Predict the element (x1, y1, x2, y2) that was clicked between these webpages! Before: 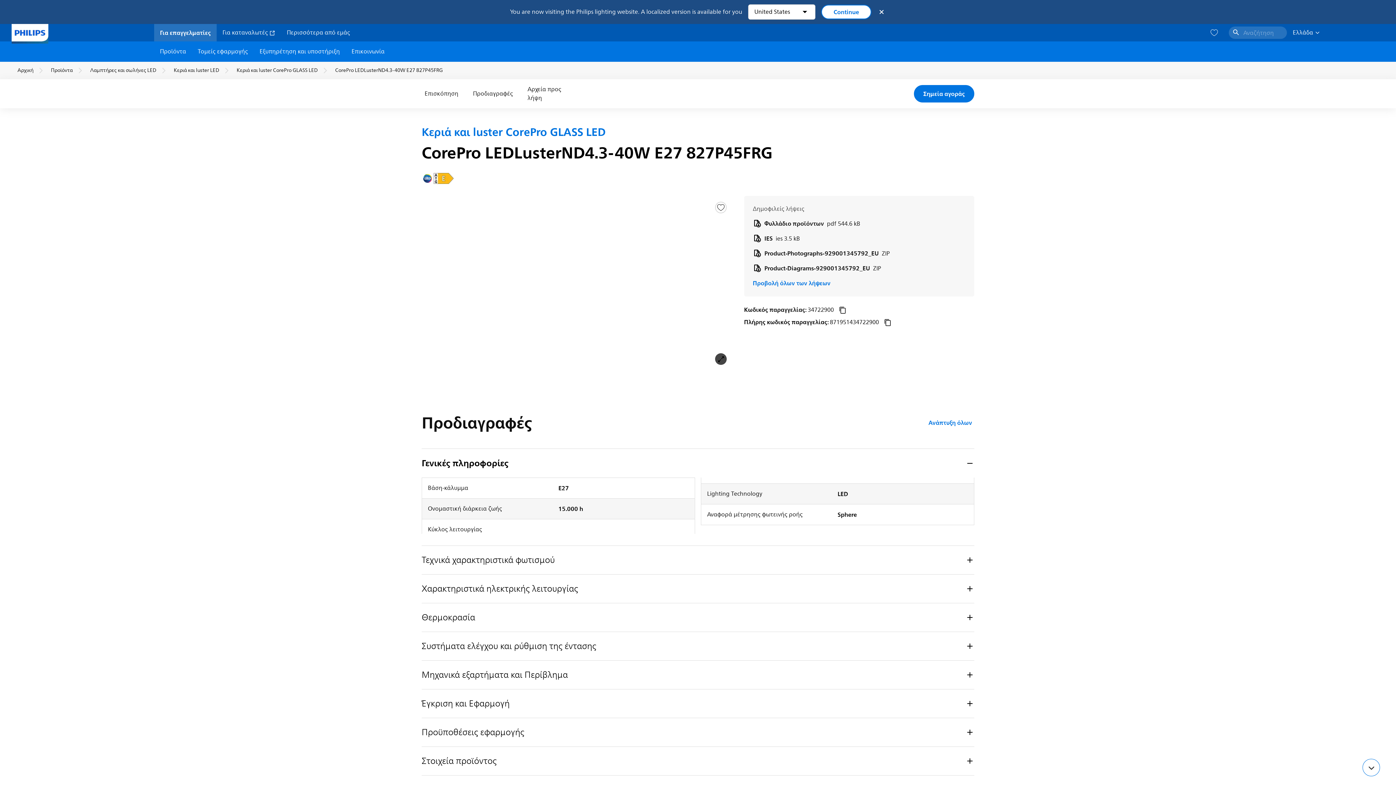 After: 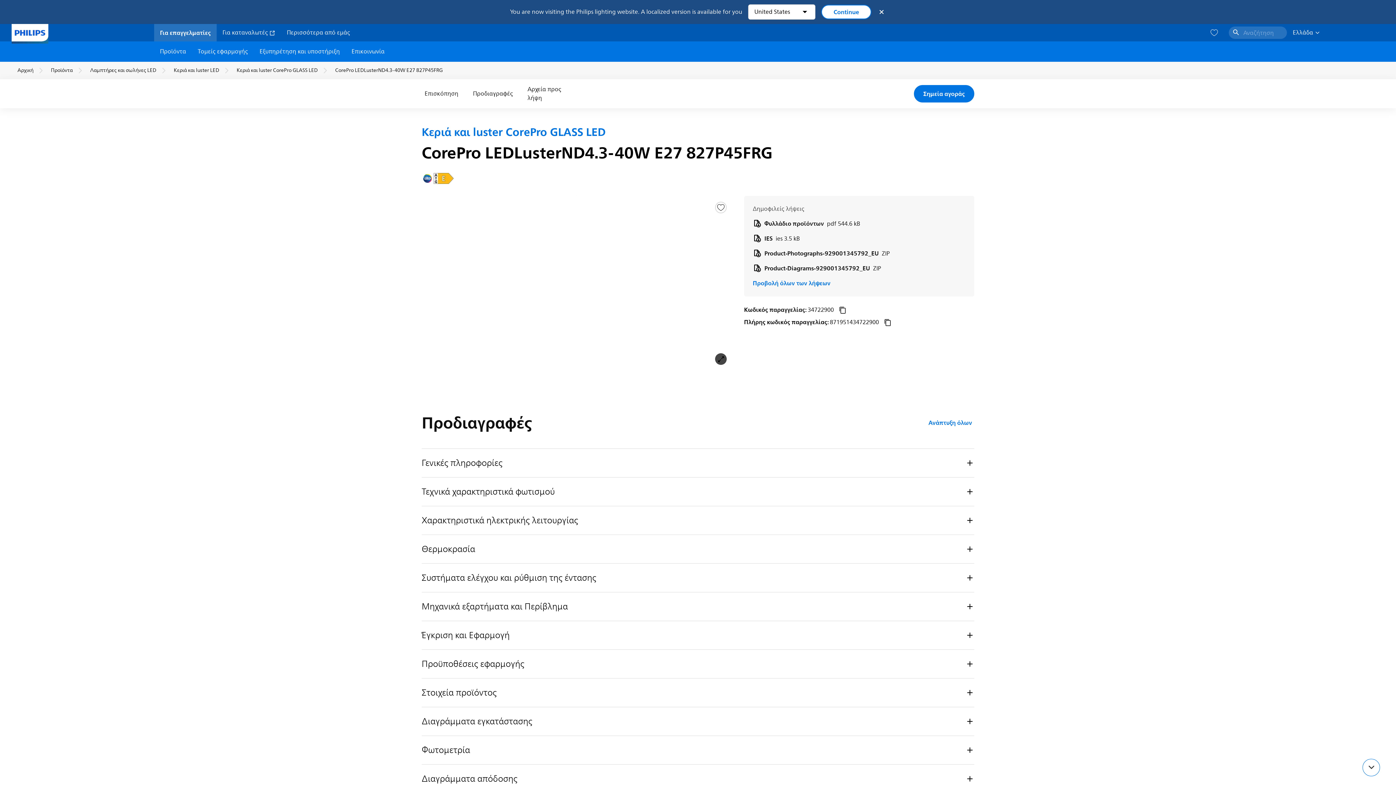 Action: label: Γενικές πληροφορίες bbox: (421, 448, 974, 477)